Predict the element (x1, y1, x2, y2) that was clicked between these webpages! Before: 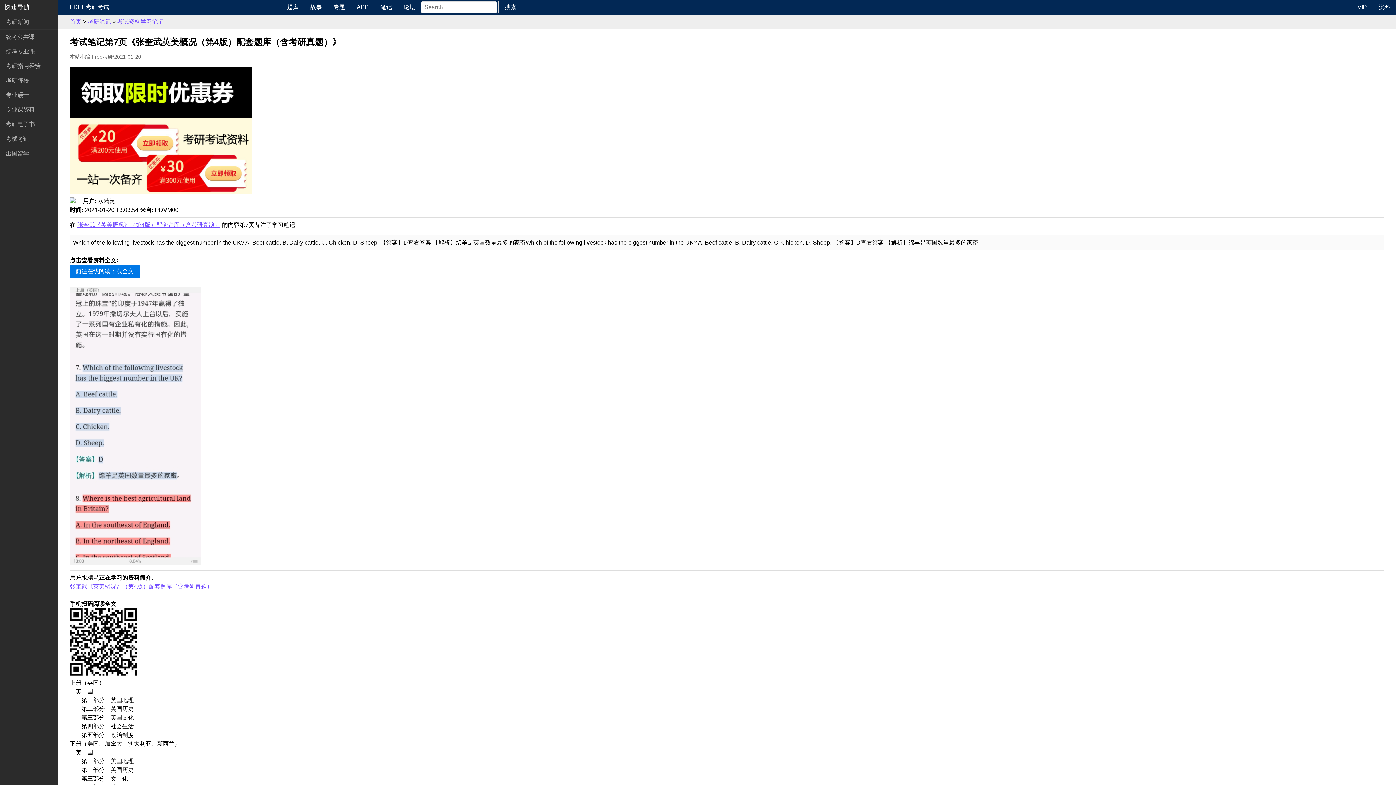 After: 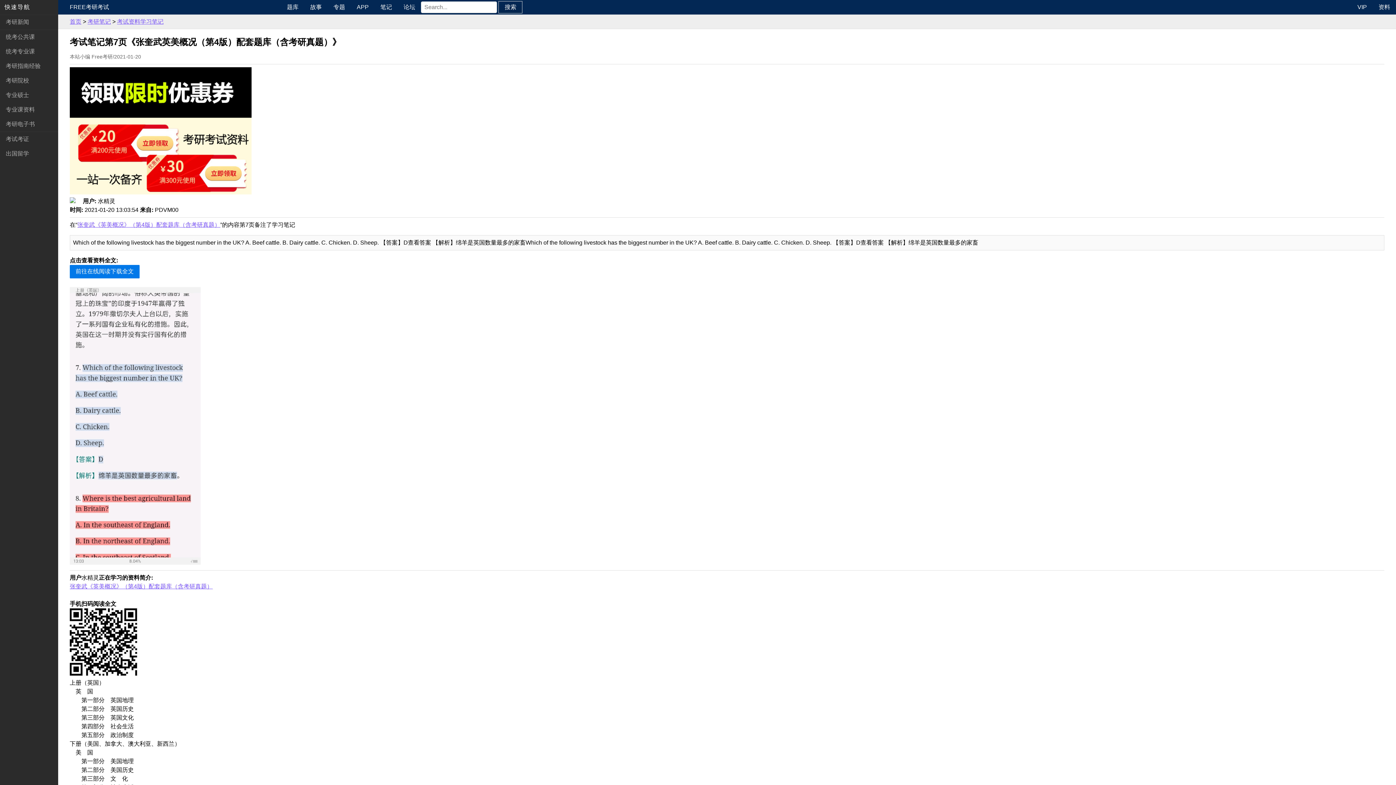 Action: bbox: (498, 1, 522, 13) label: 搜索